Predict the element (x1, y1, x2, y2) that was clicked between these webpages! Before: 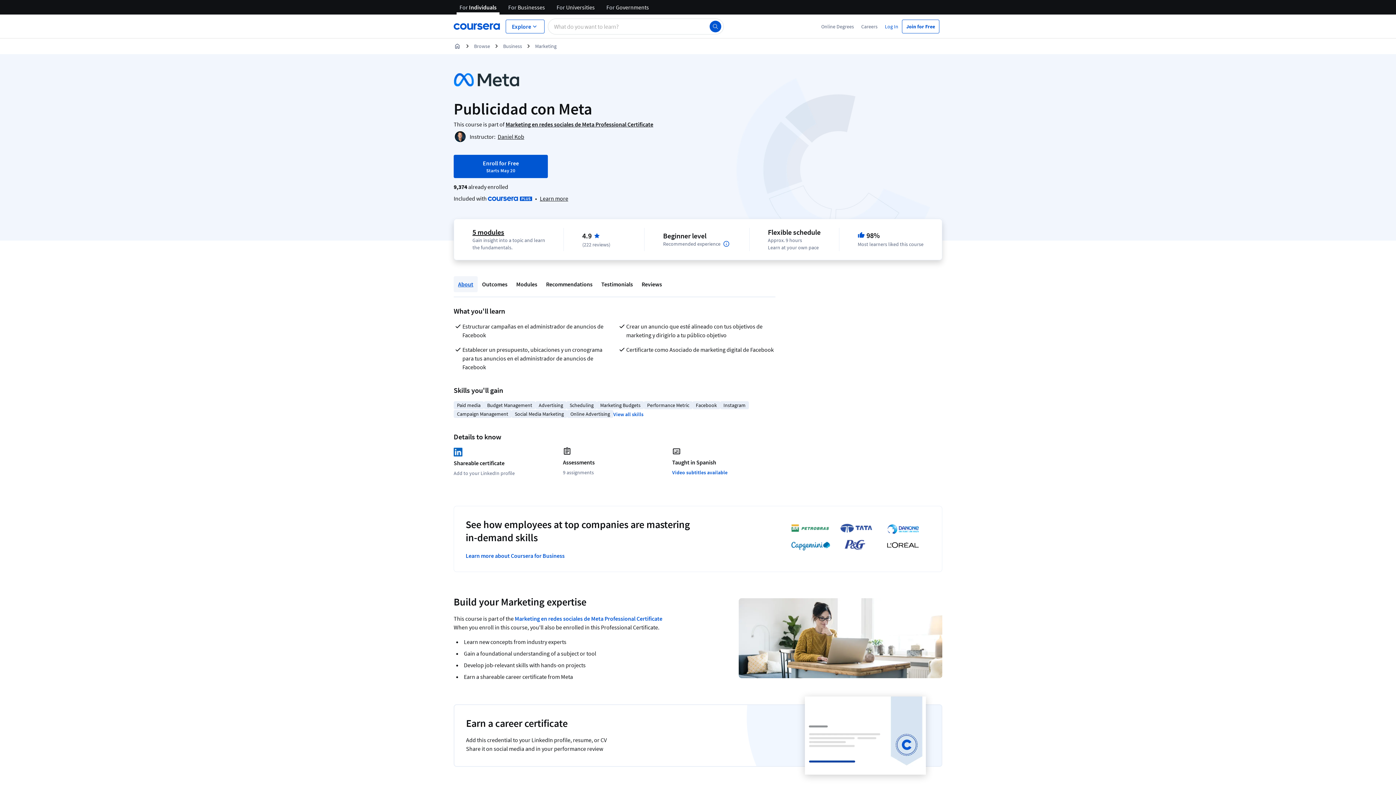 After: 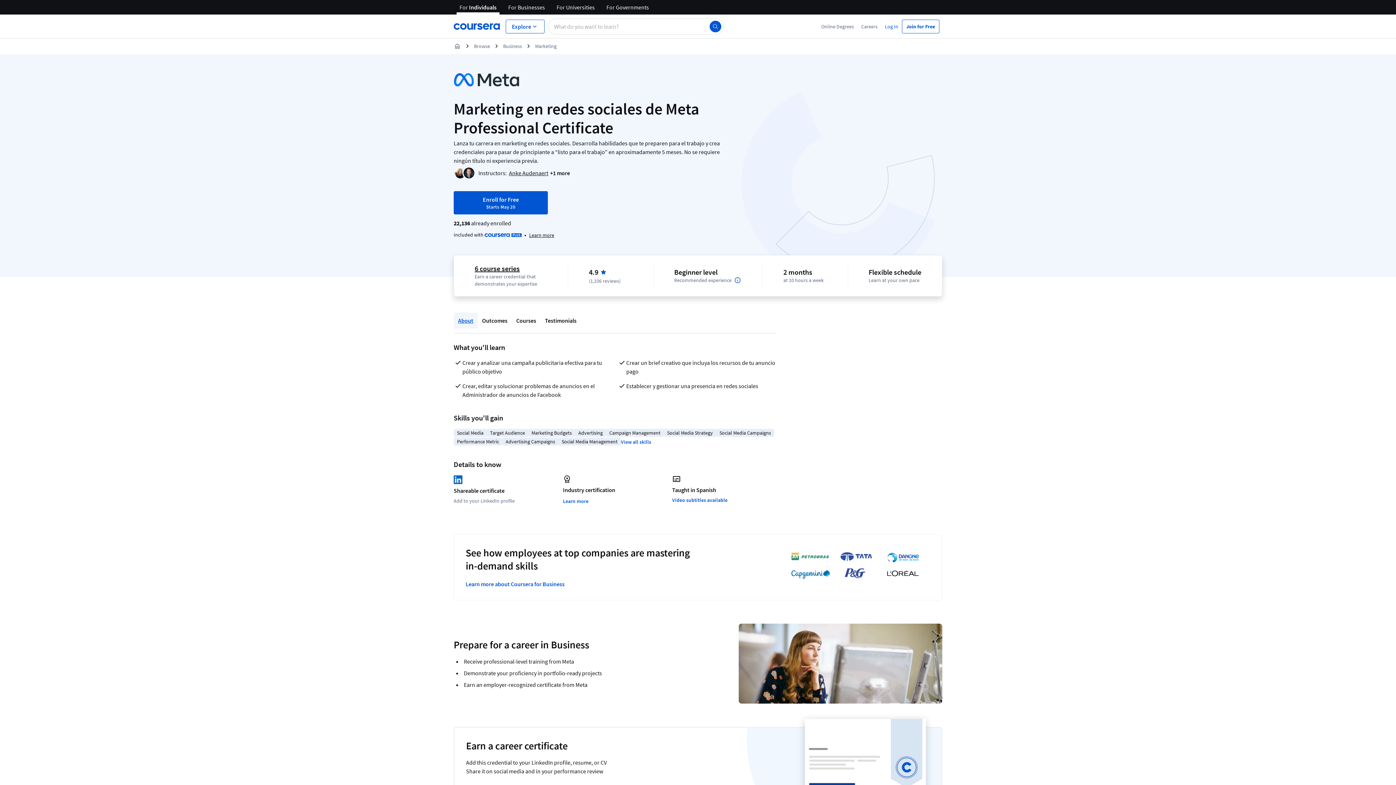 Action: bbox: (514, 615, 662, 622) label: Marketing en redes sociales de Meta Professional Certificate